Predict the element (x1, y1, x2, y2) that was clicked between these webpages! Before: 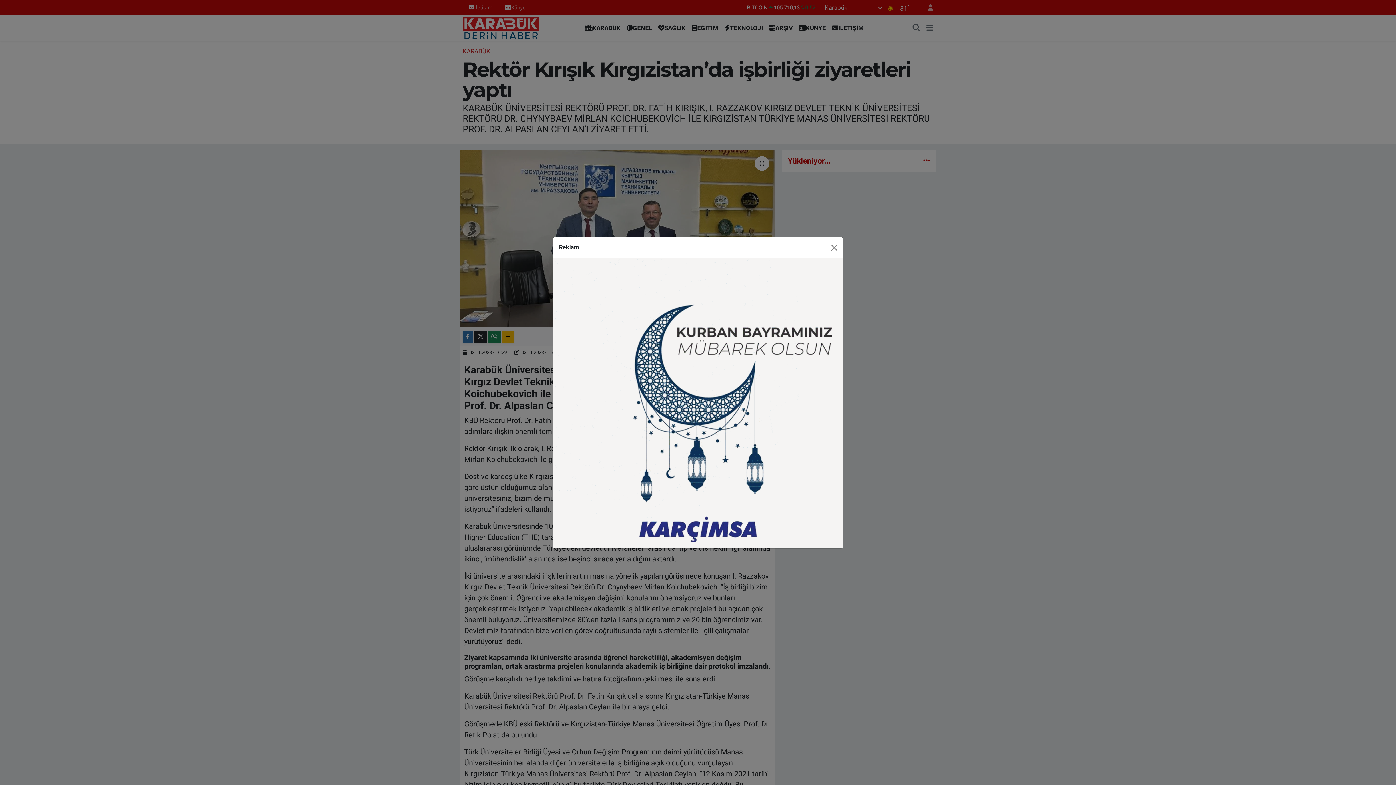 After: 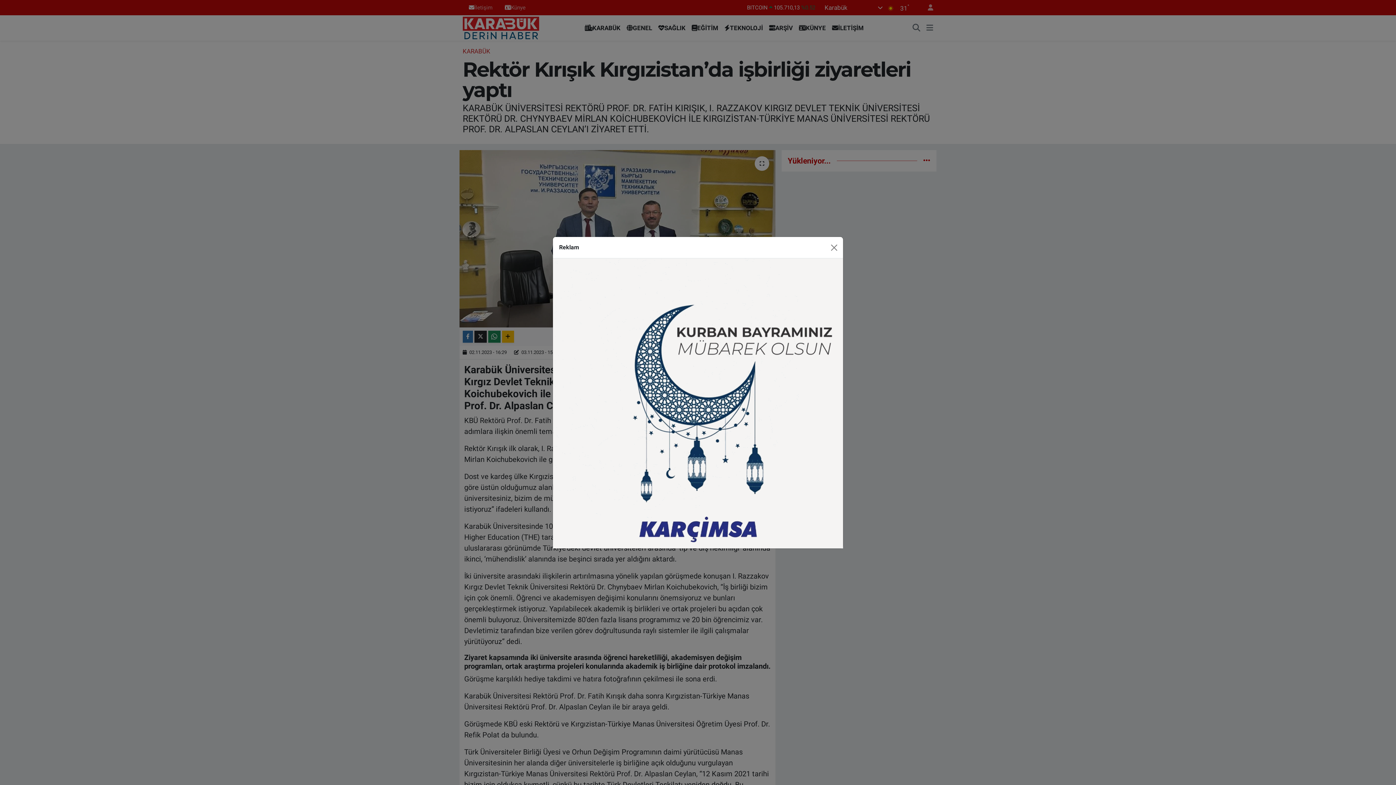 Action: bbox: (553, 399, 843, 406)